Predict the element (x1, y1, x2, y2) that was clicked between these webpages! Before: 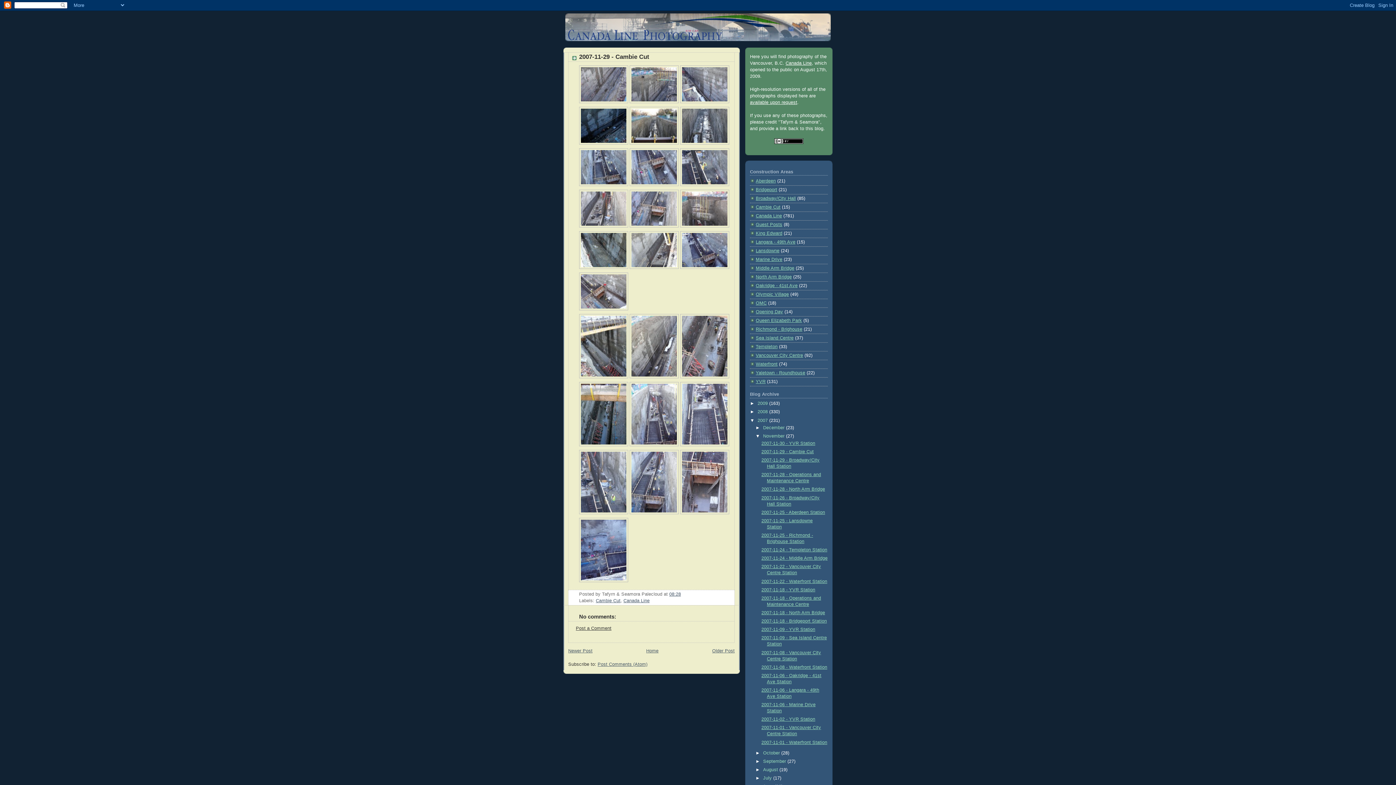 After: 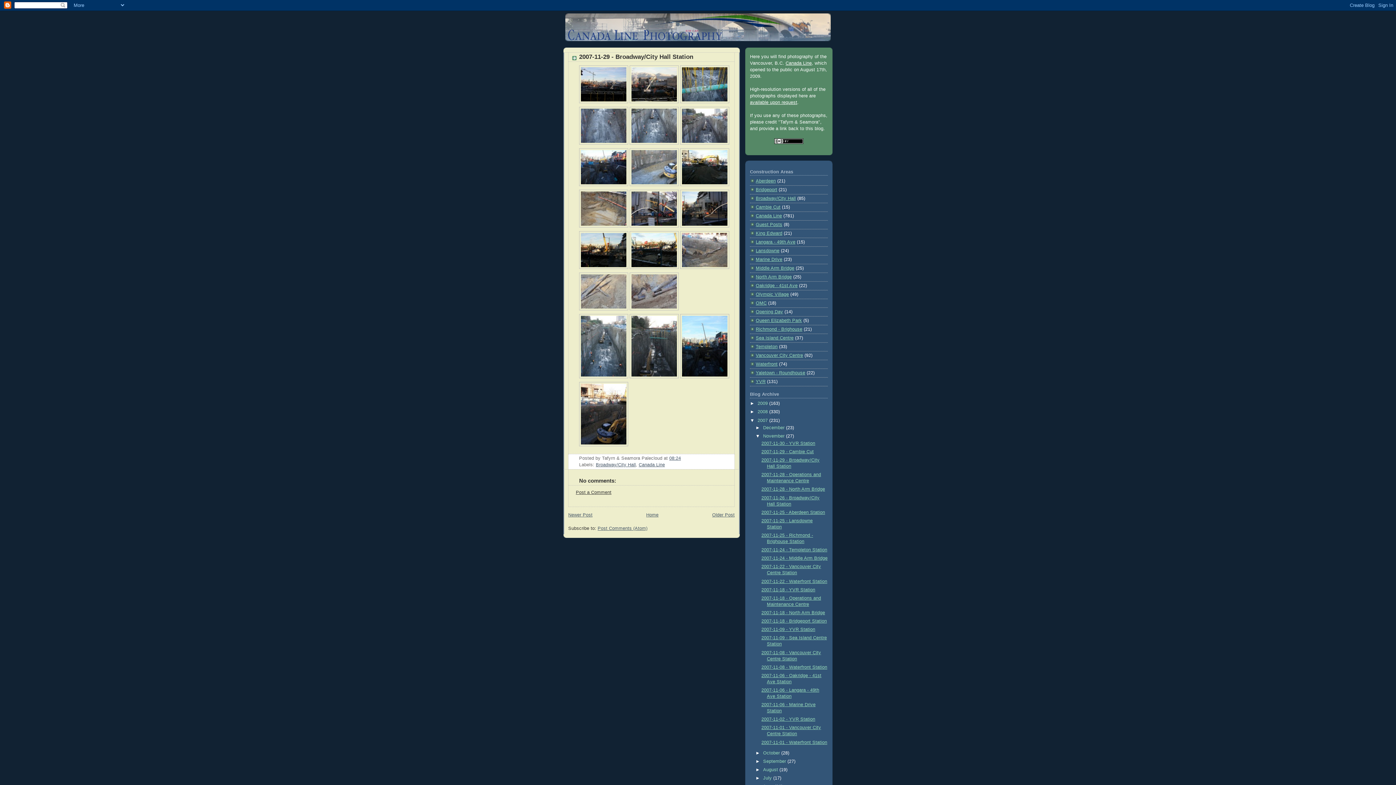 Action: bbox: (712, 648, 734, 653) label: Older Post